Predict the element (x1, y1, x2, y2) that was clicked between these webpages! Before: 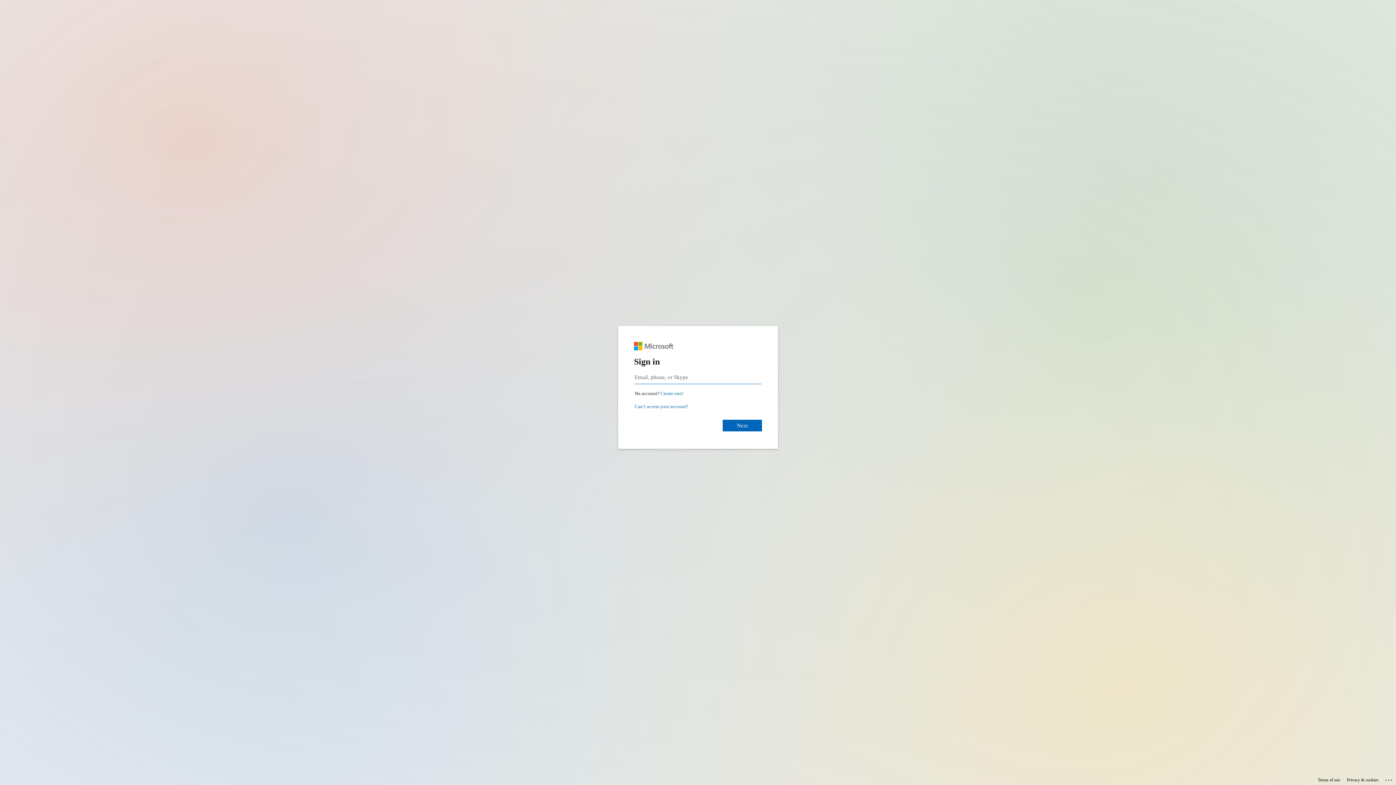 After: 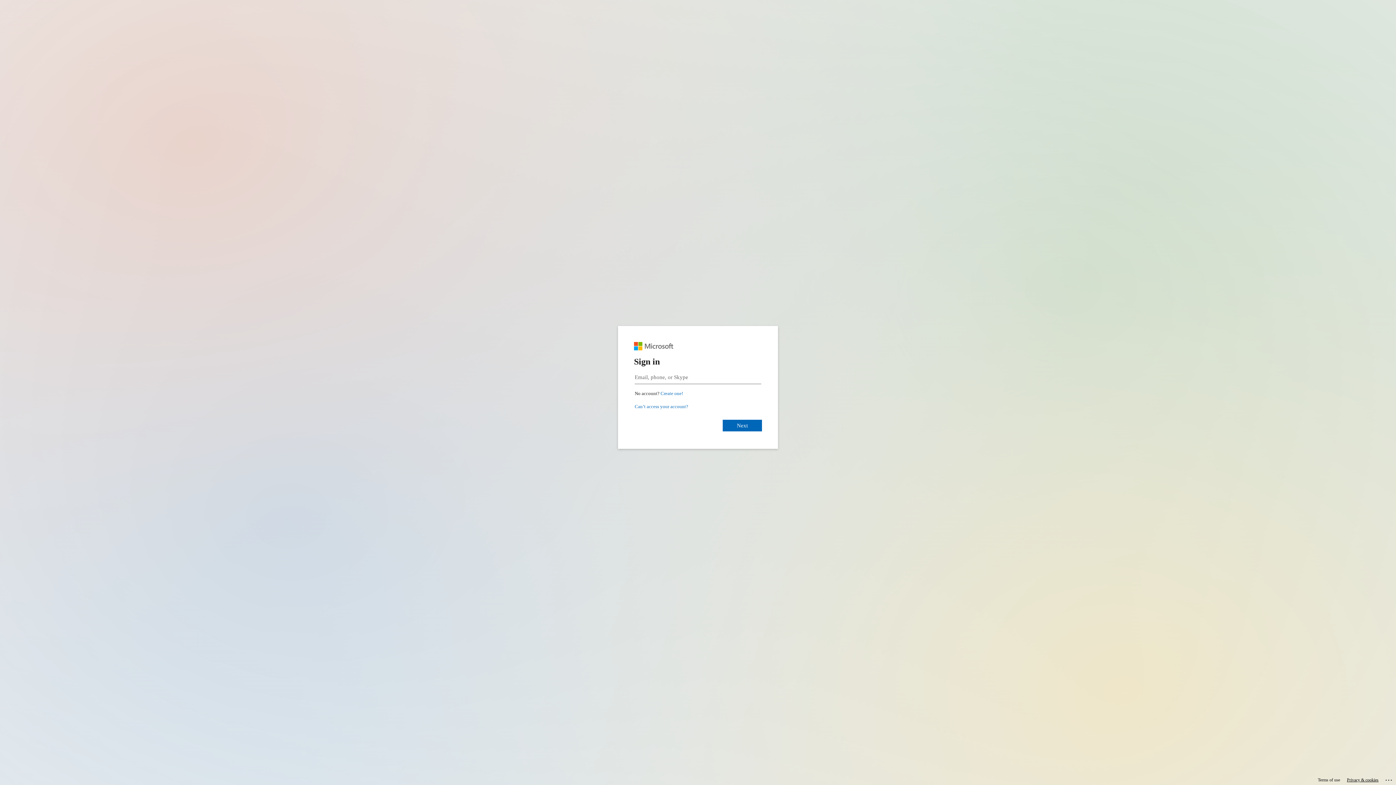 Action: label: Privacy & cookies bbox: (1347, 775, 1378, 785)